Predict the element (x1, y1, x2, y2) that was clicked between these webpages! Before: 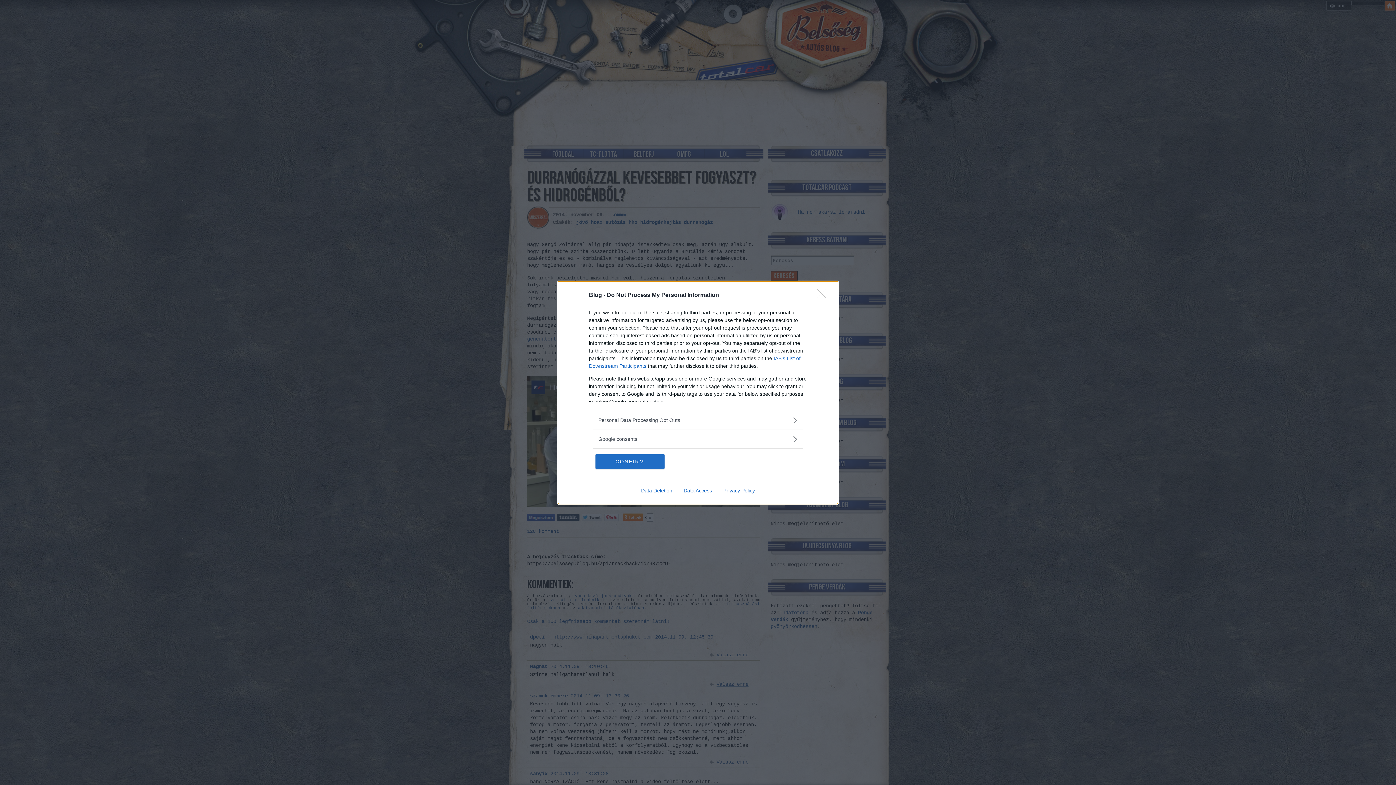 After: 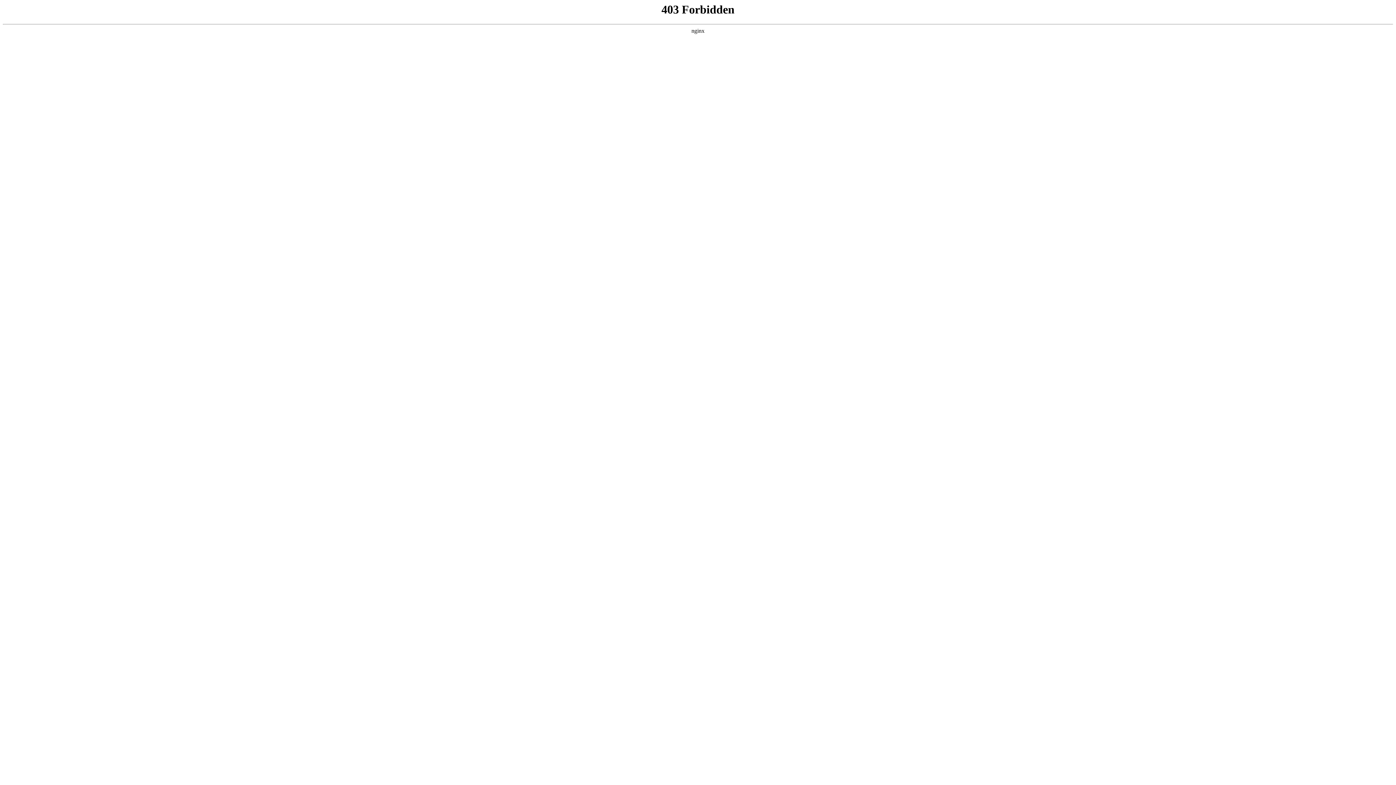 Action: bbox: (717, 487, 760, 493) label: Privacy Policy